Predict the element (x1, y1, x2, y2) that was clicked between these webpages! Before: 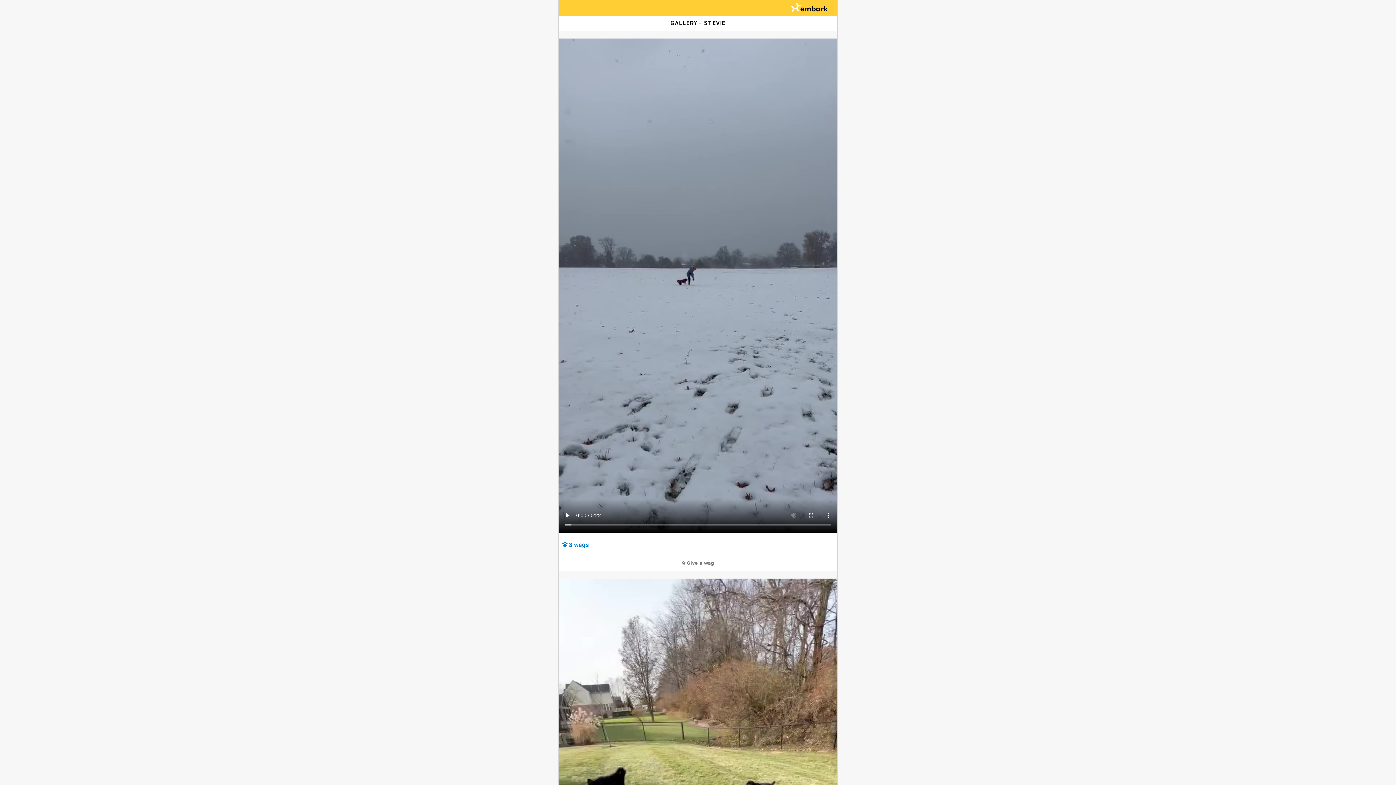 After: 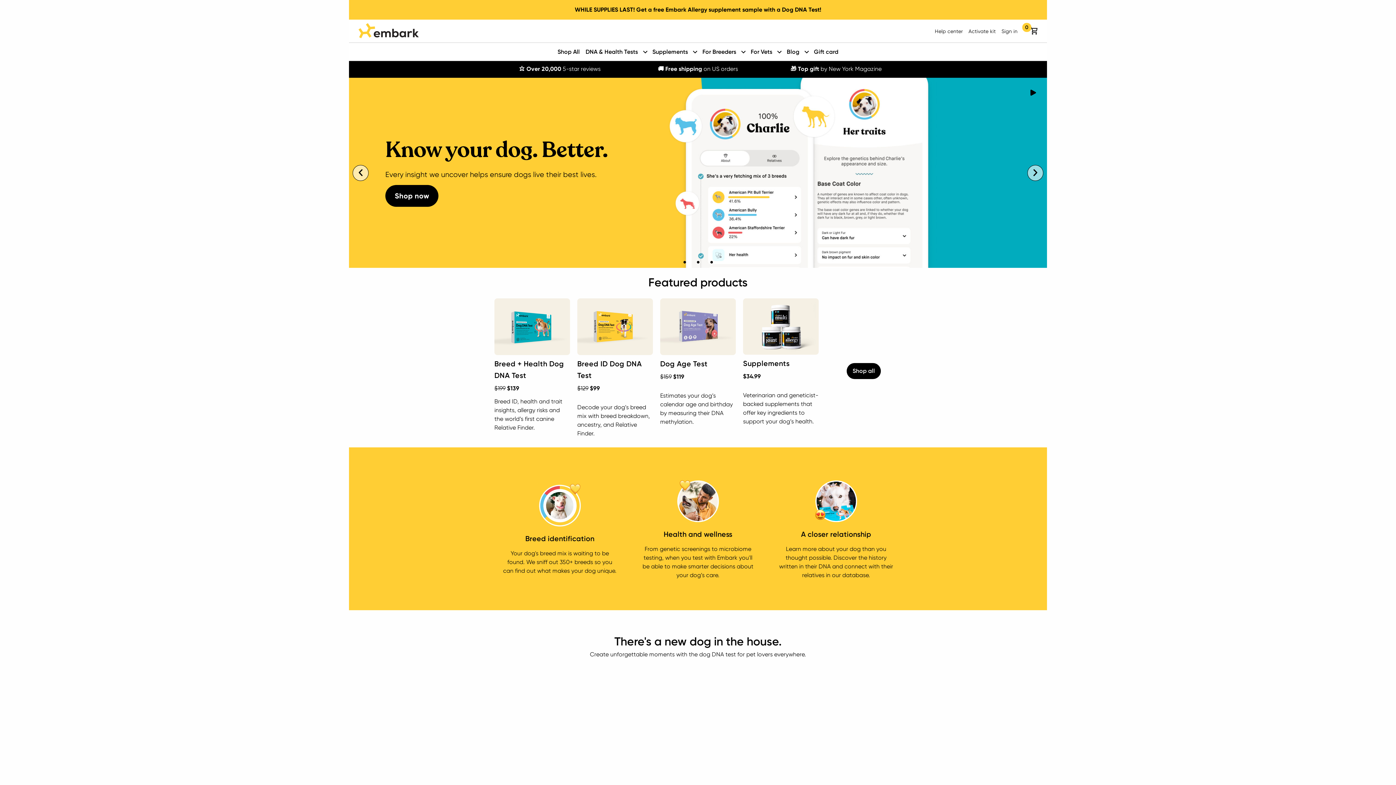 Action: bbox: (782, 0, 837, 14)